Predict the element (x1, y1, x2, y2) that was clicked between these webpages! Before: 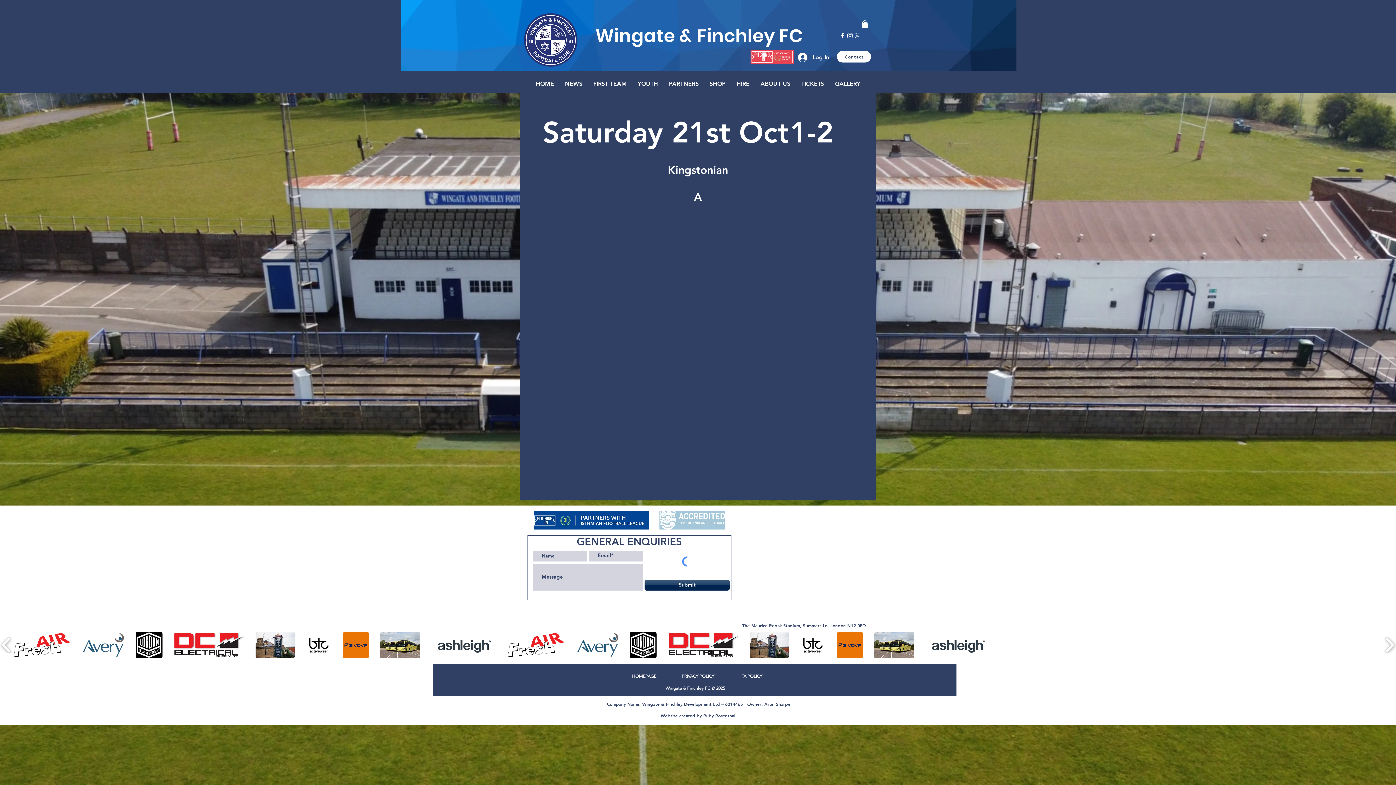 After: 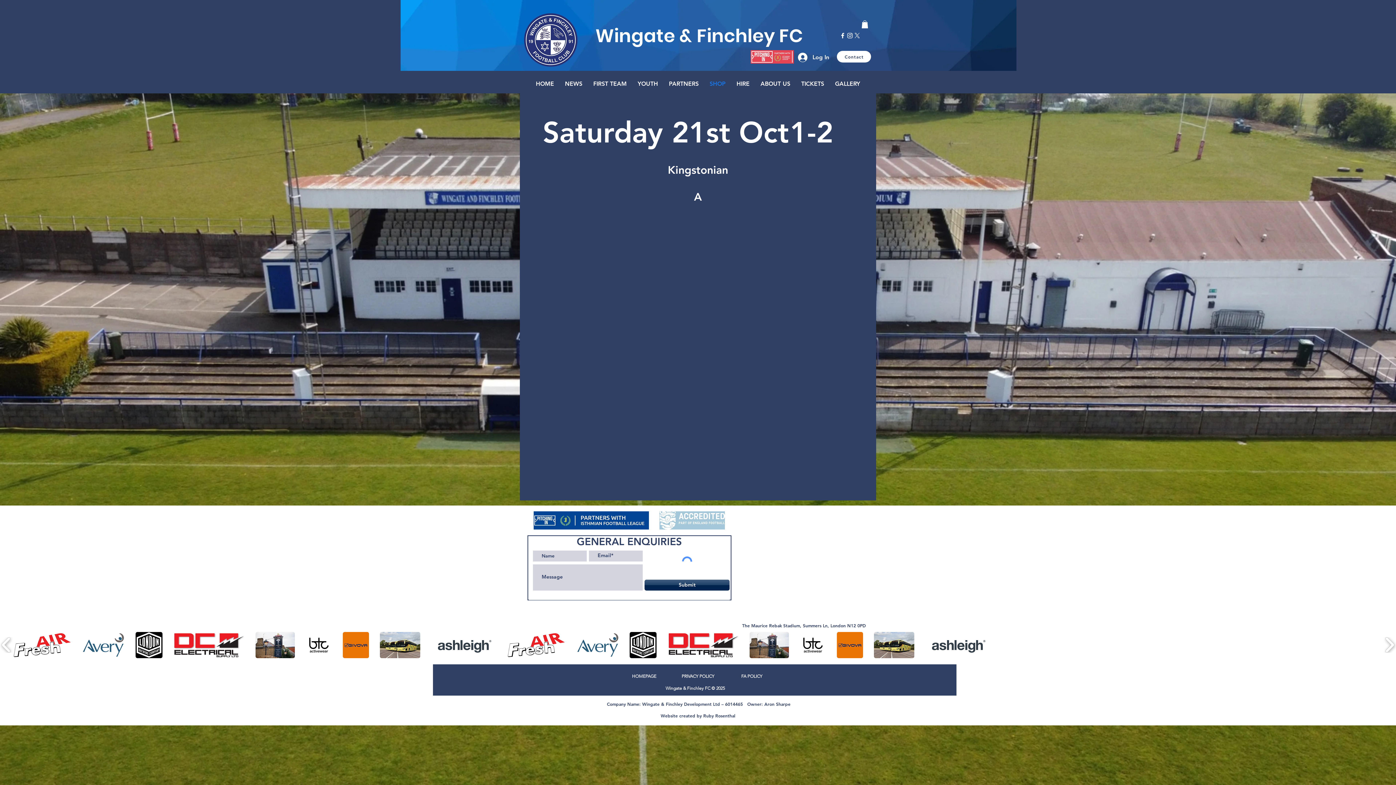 Action: label: SHOP bbox: (704, 73, 731, 93)